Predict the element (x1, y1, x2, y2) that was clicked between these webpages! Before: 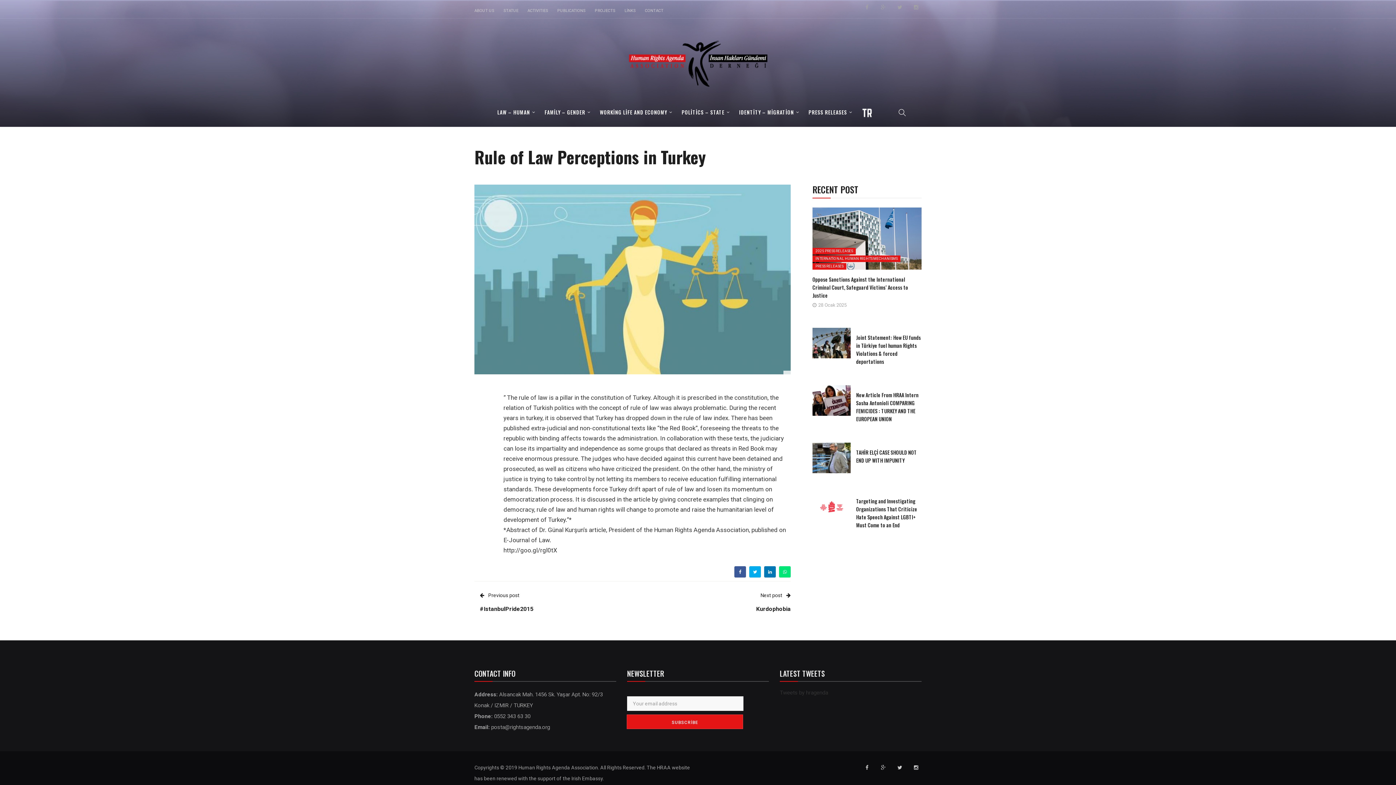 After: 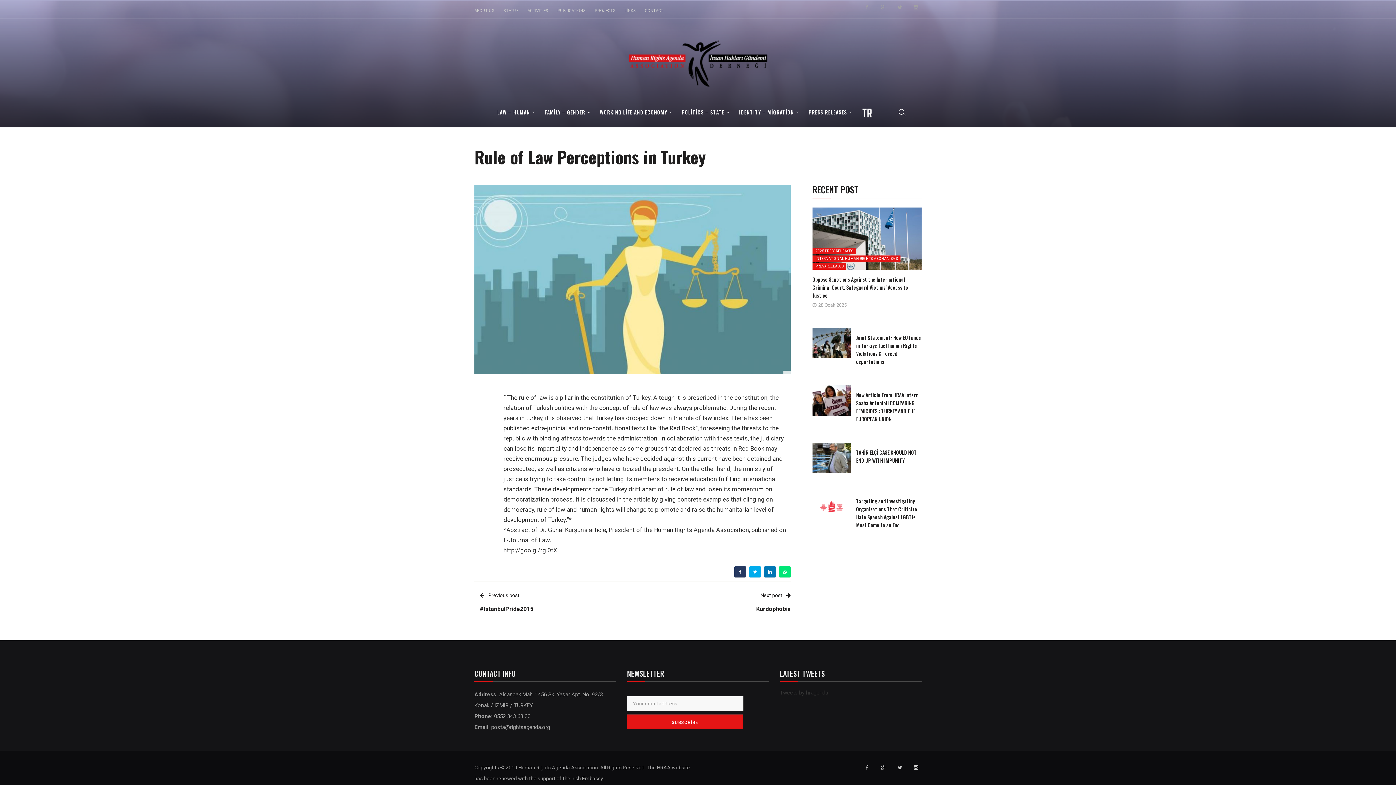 Action: bbox: (739, 568, 741, 576)